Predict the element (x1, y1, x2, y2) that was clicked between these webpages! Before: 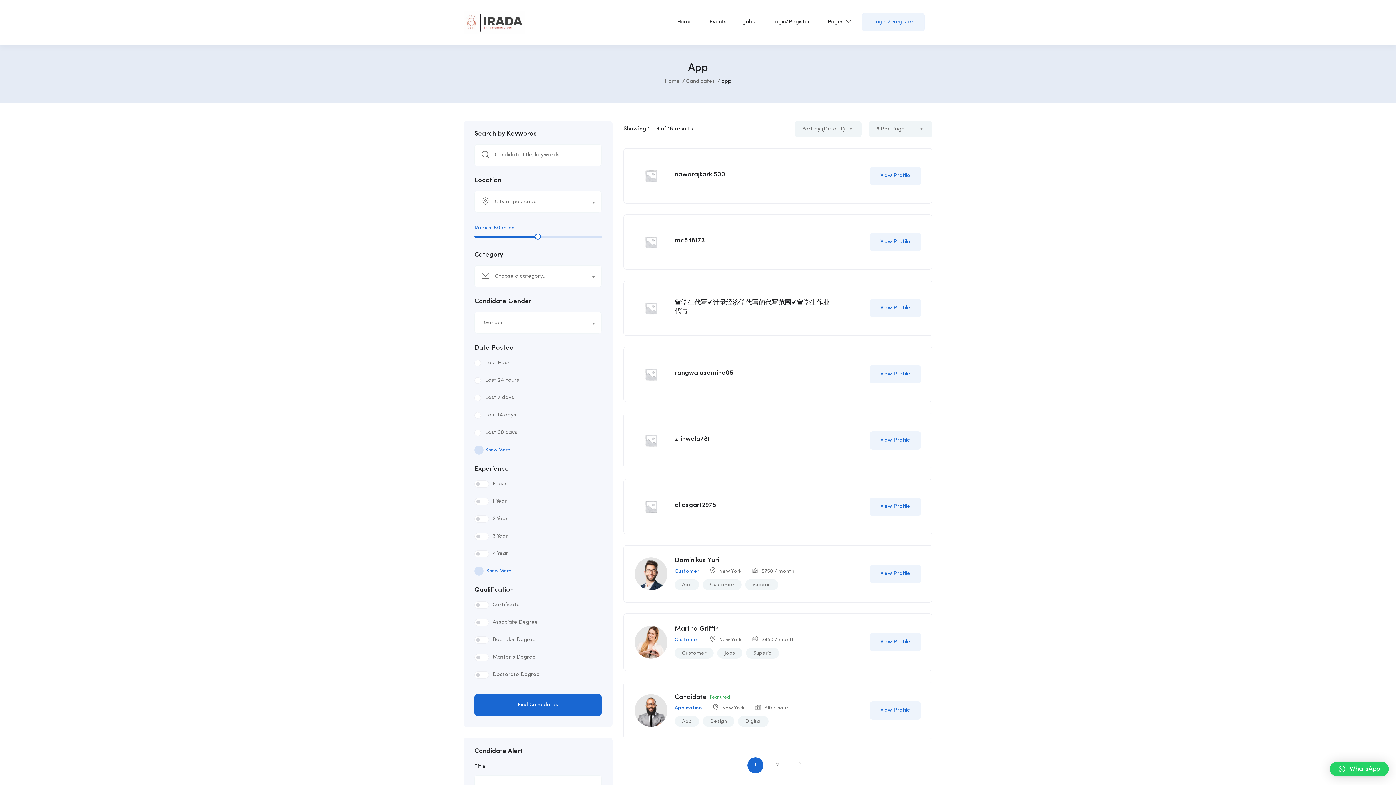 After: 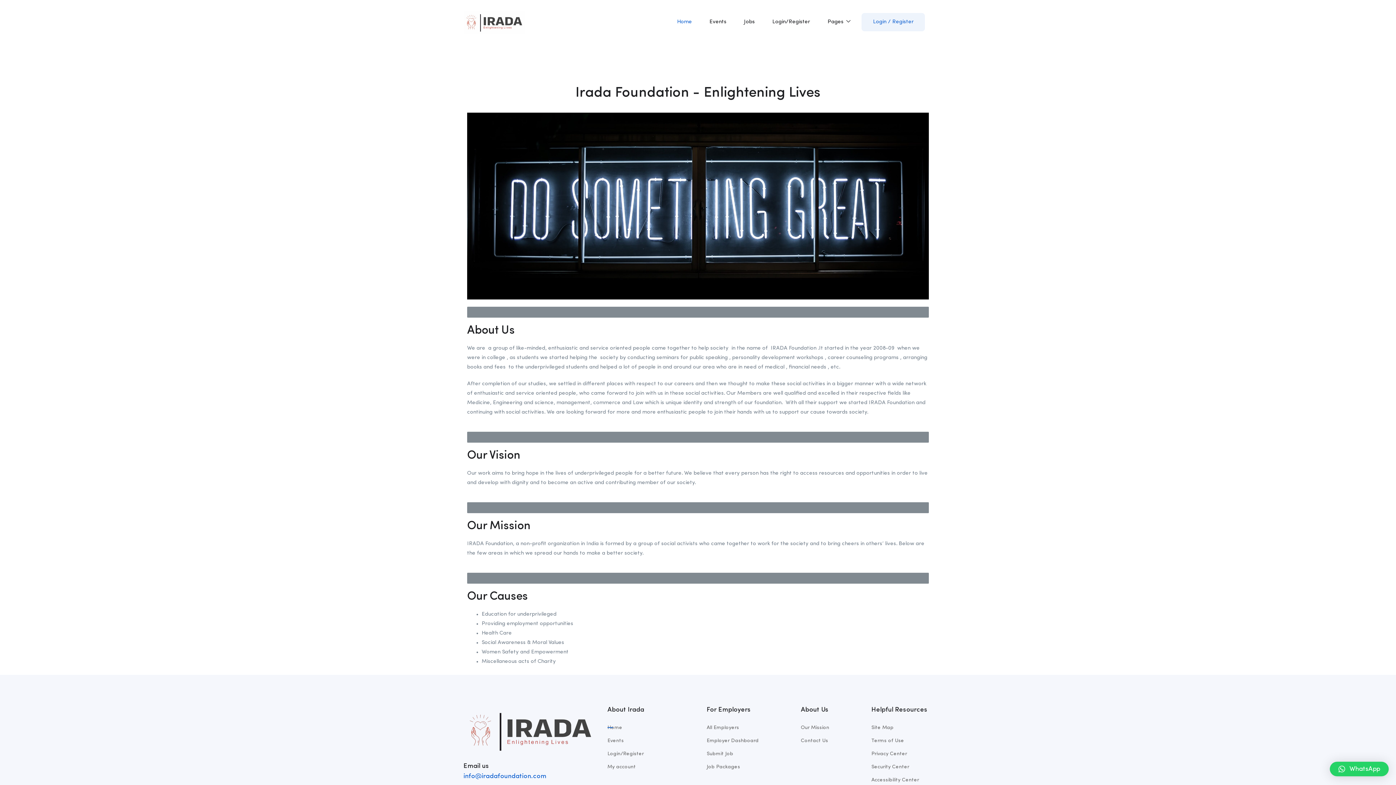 Action: bbox: (664, 76, 679, 86) label: Home